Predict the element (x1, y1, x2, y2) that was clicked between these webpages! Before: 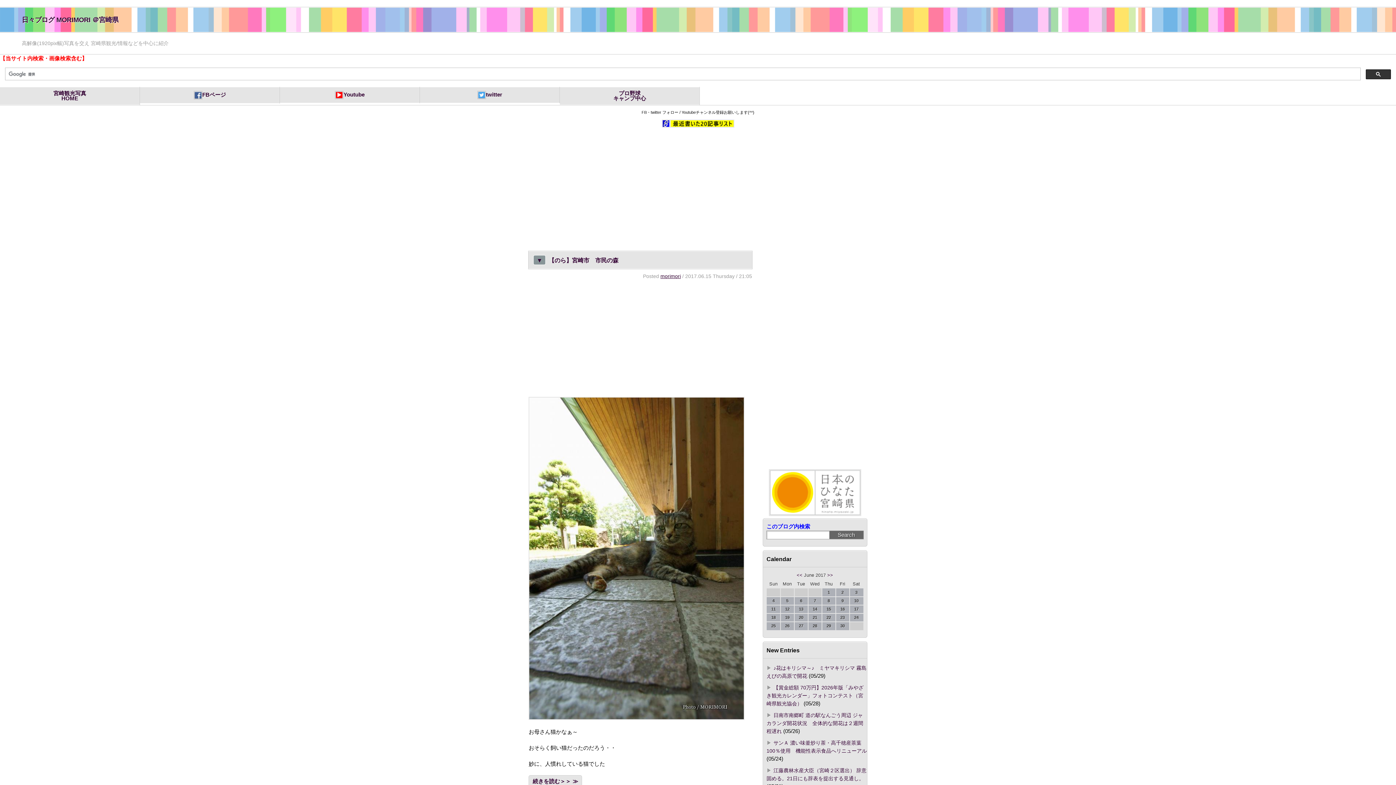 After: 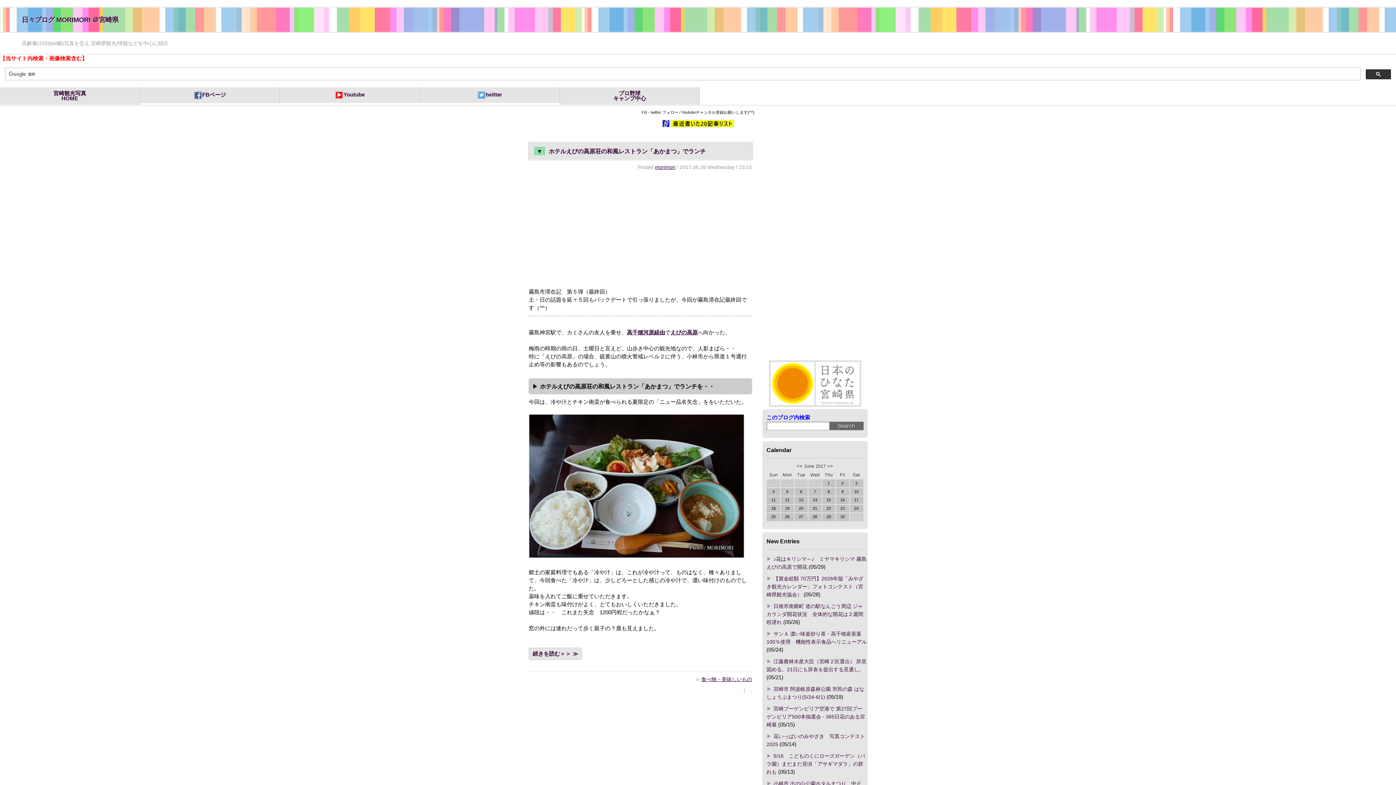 Action: bbox: (812, 624, 817, 628) label: 28